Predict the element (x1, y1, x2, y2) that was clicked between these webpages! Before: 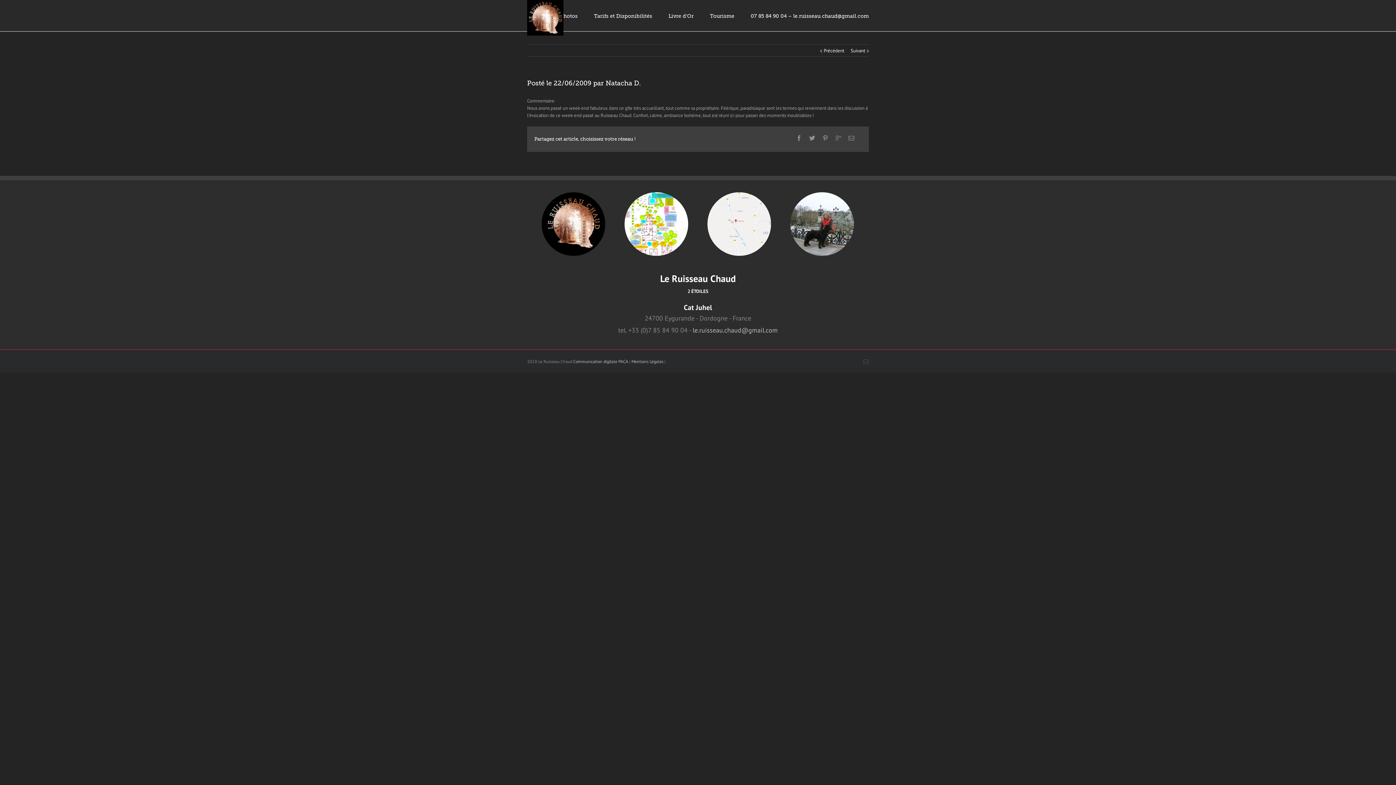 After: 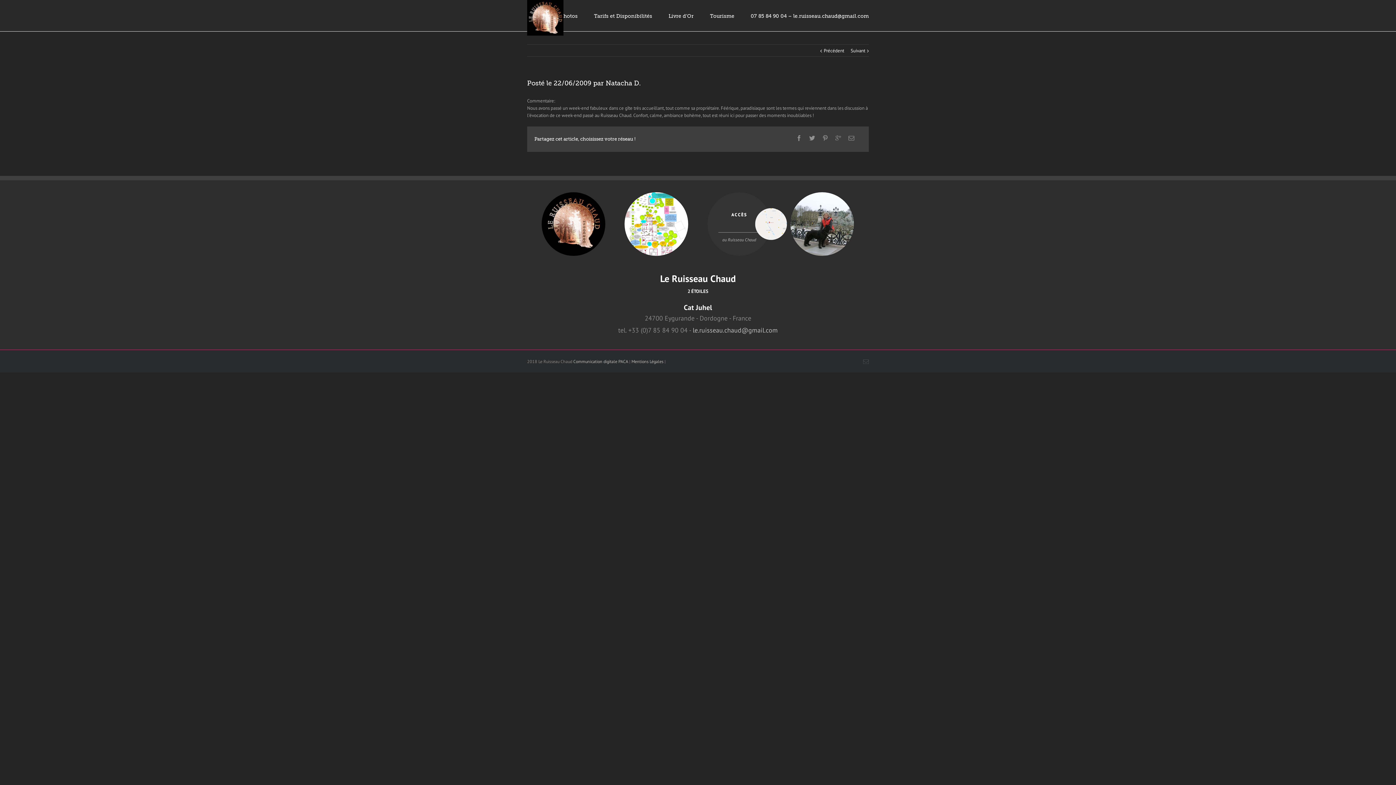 Action: bbox: (707, 192, 771, 256) label: ACCÈS

au Ruisseau Chaud